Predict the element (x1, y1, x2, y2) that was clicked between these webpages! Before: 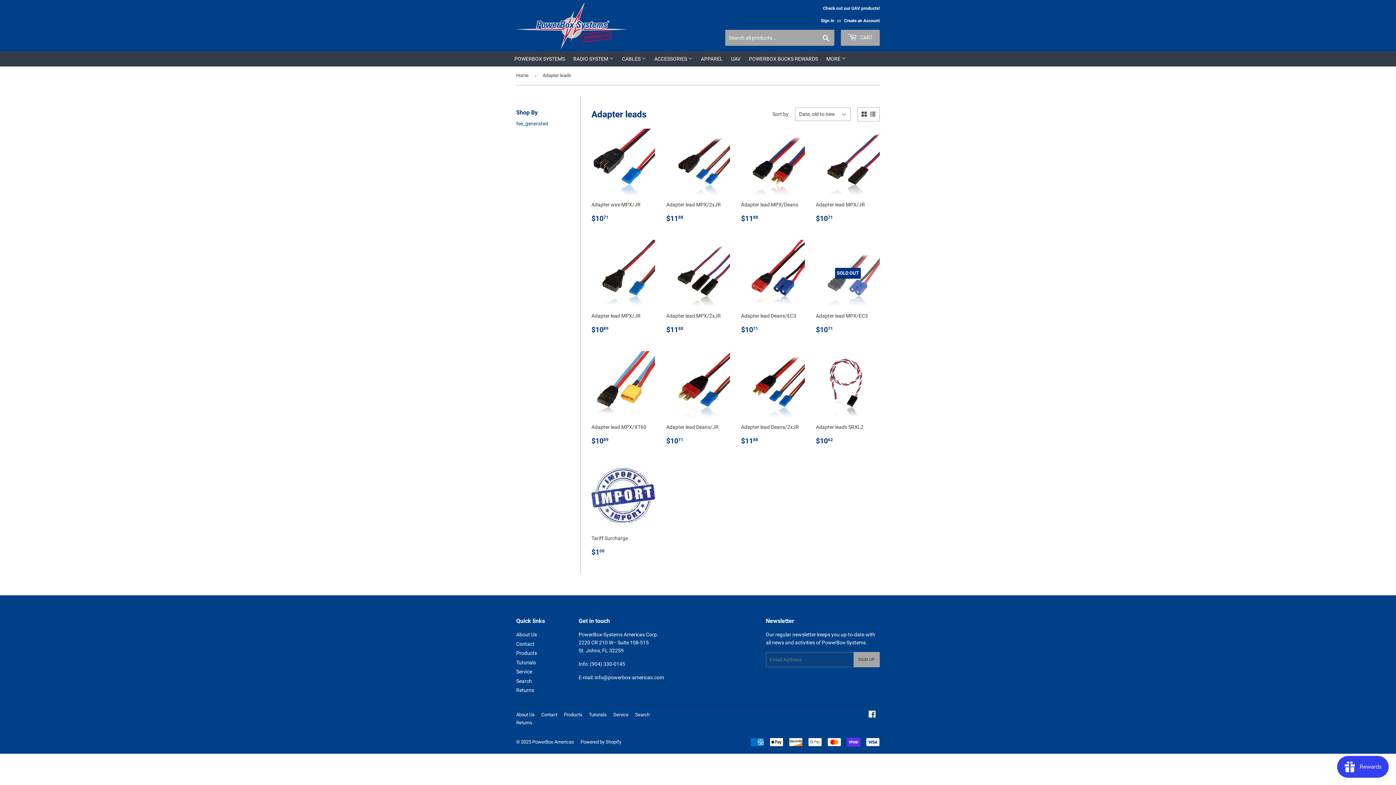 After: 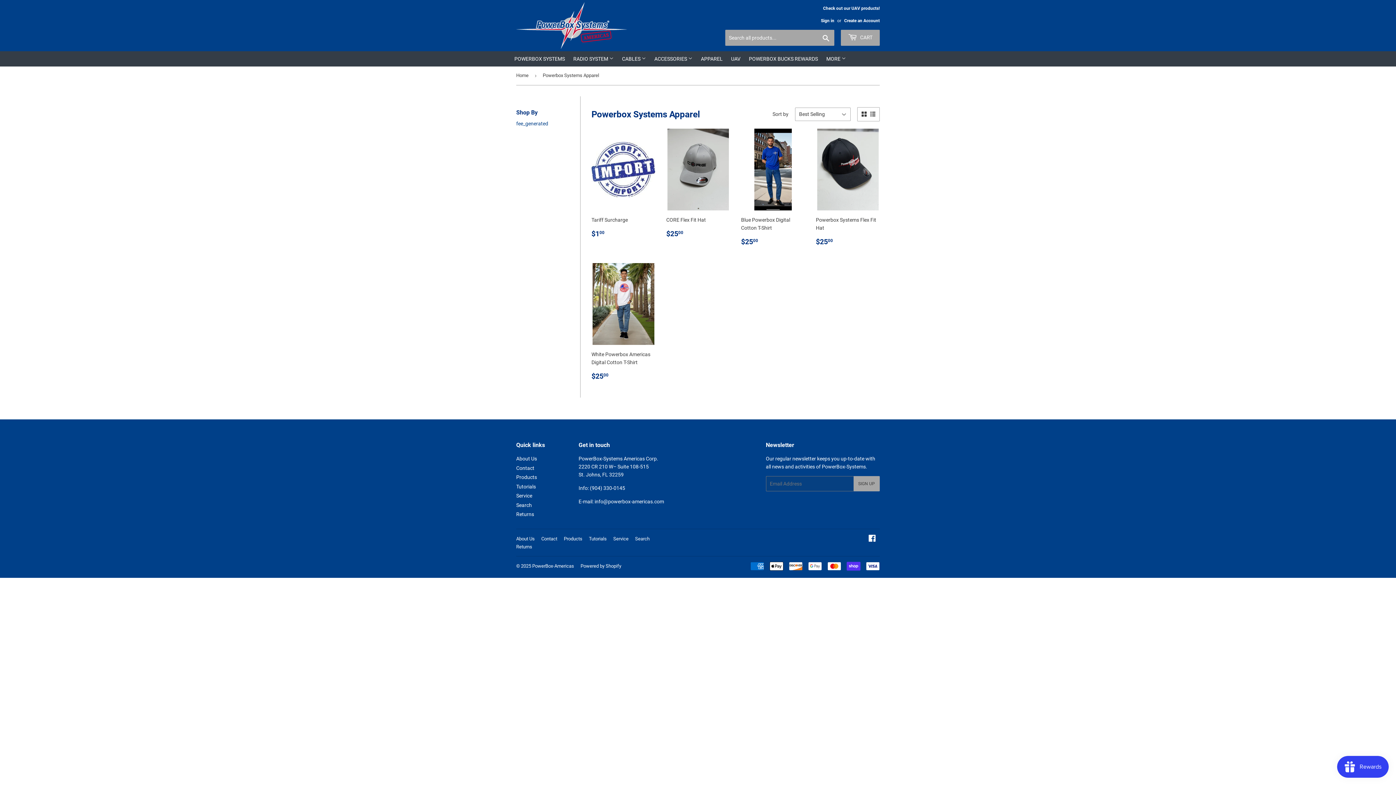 Action: label: APPAREL bbox: (697, 51, 726, 66)